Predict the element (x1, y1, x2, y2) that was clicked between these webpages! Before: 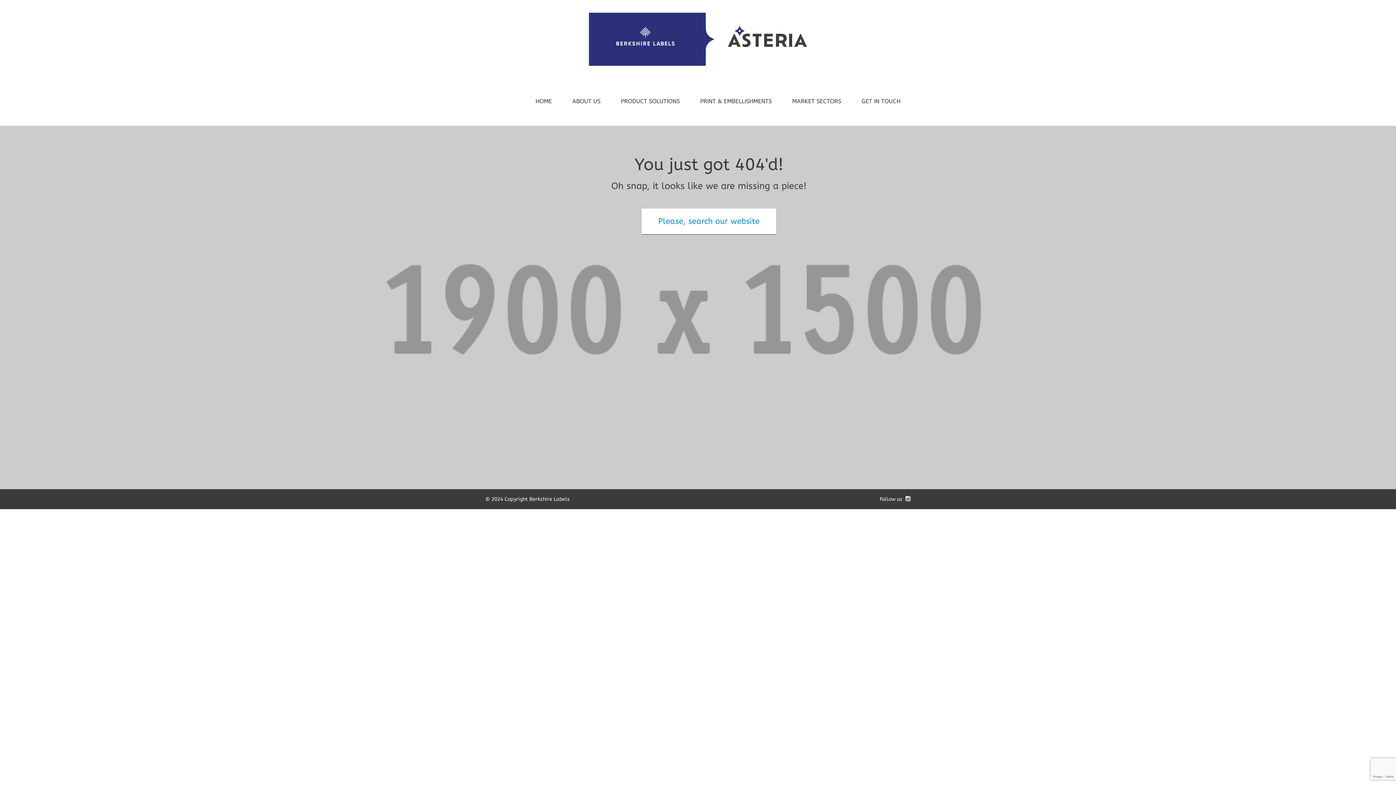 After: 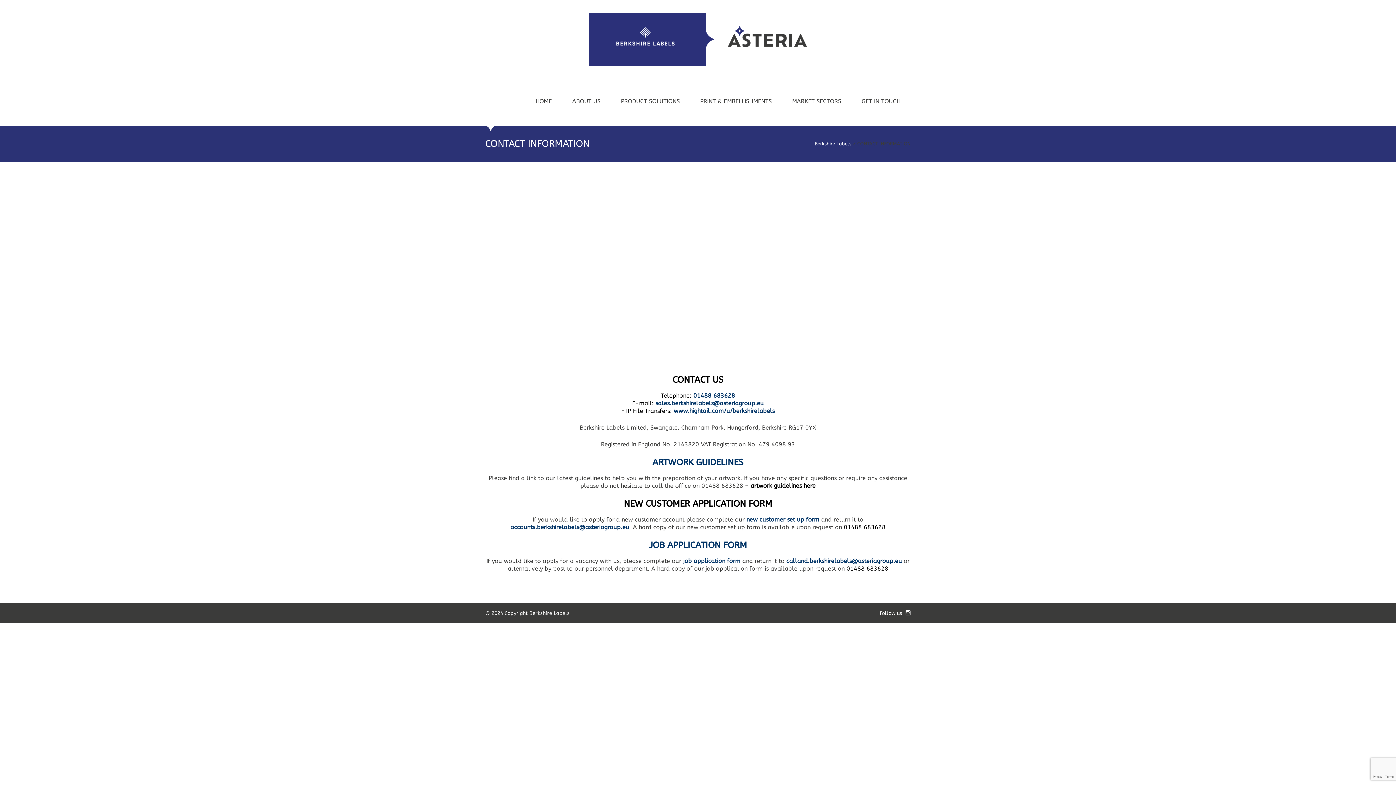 Action: label: GET IN TOUCH bbox: (851, 78, 910, 124)